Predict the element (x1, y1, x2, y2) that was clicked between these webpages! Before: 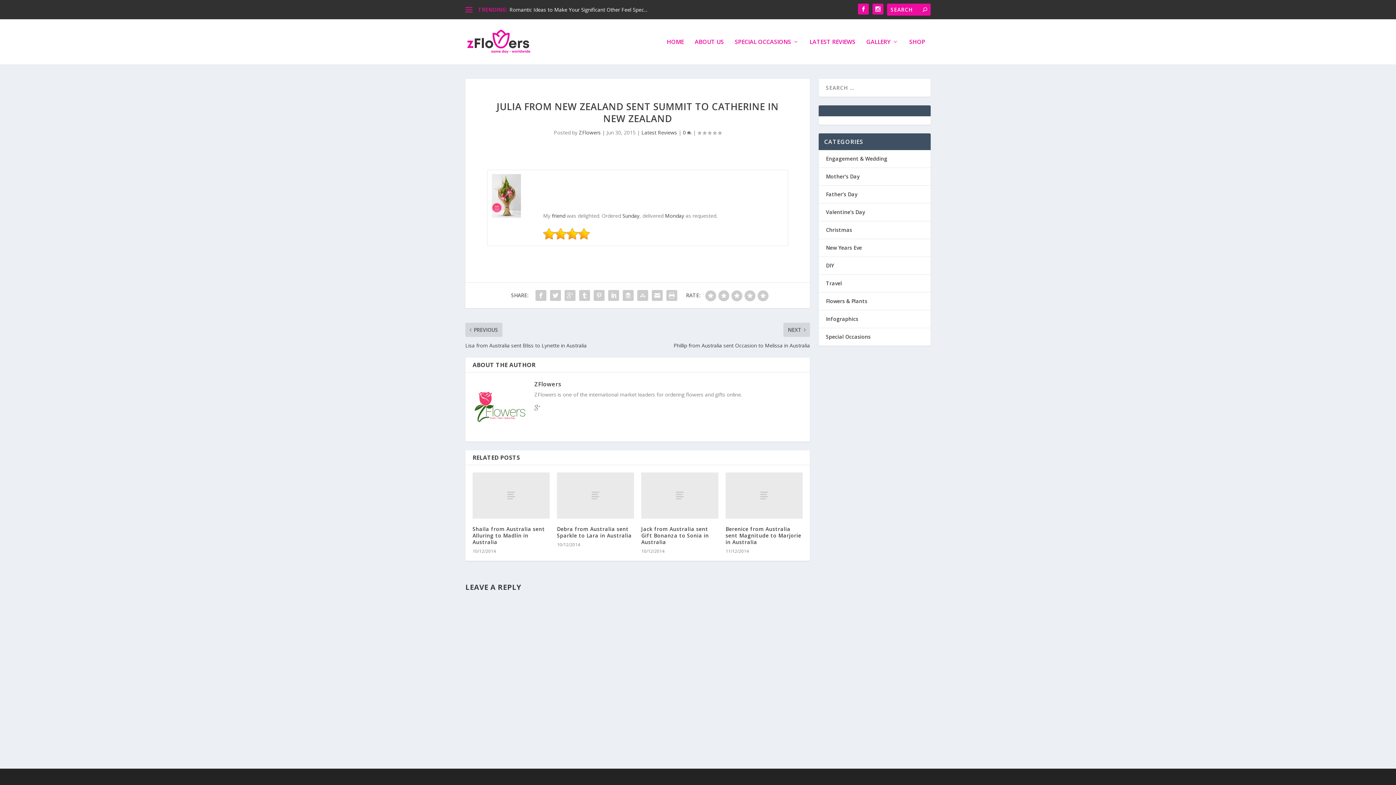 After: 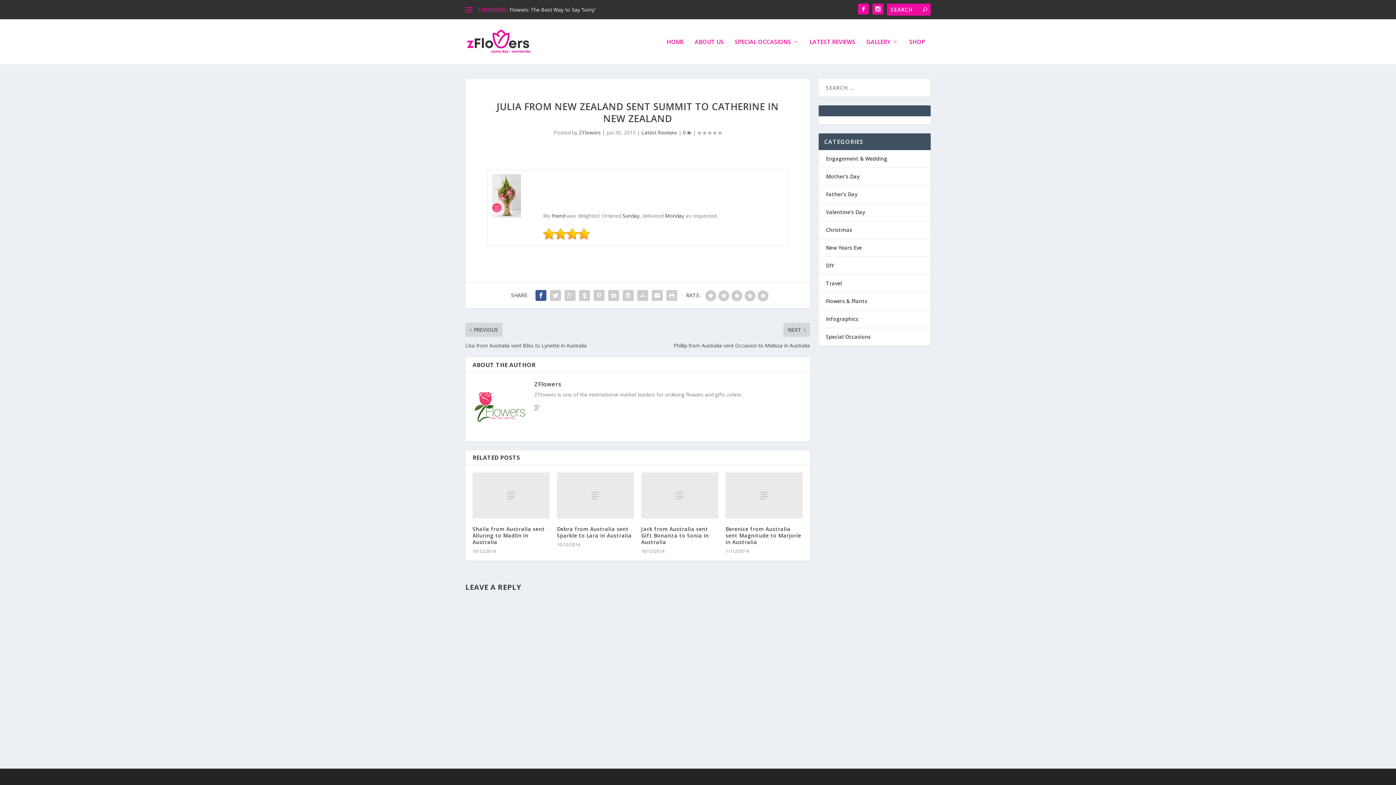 Action: bbox: (533, 288, 548, 302)